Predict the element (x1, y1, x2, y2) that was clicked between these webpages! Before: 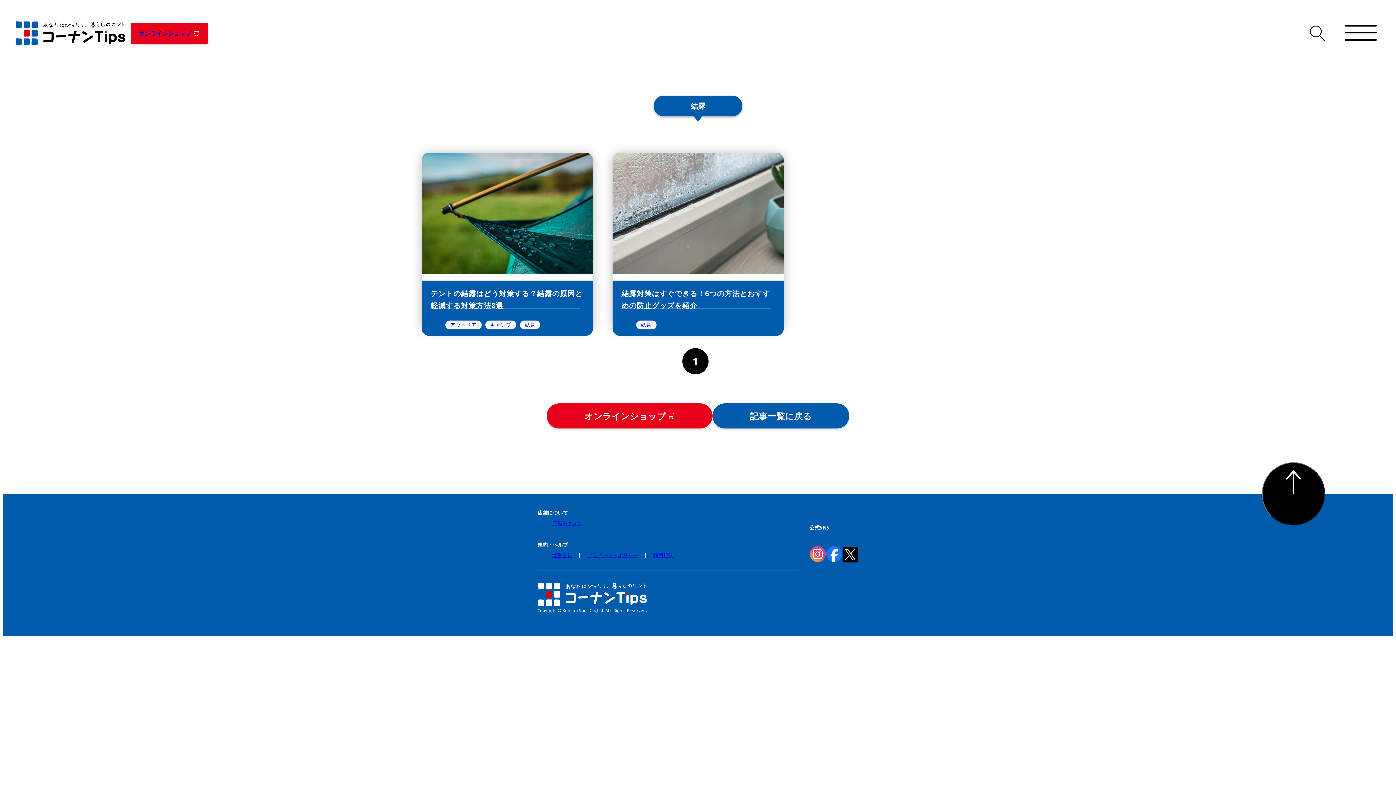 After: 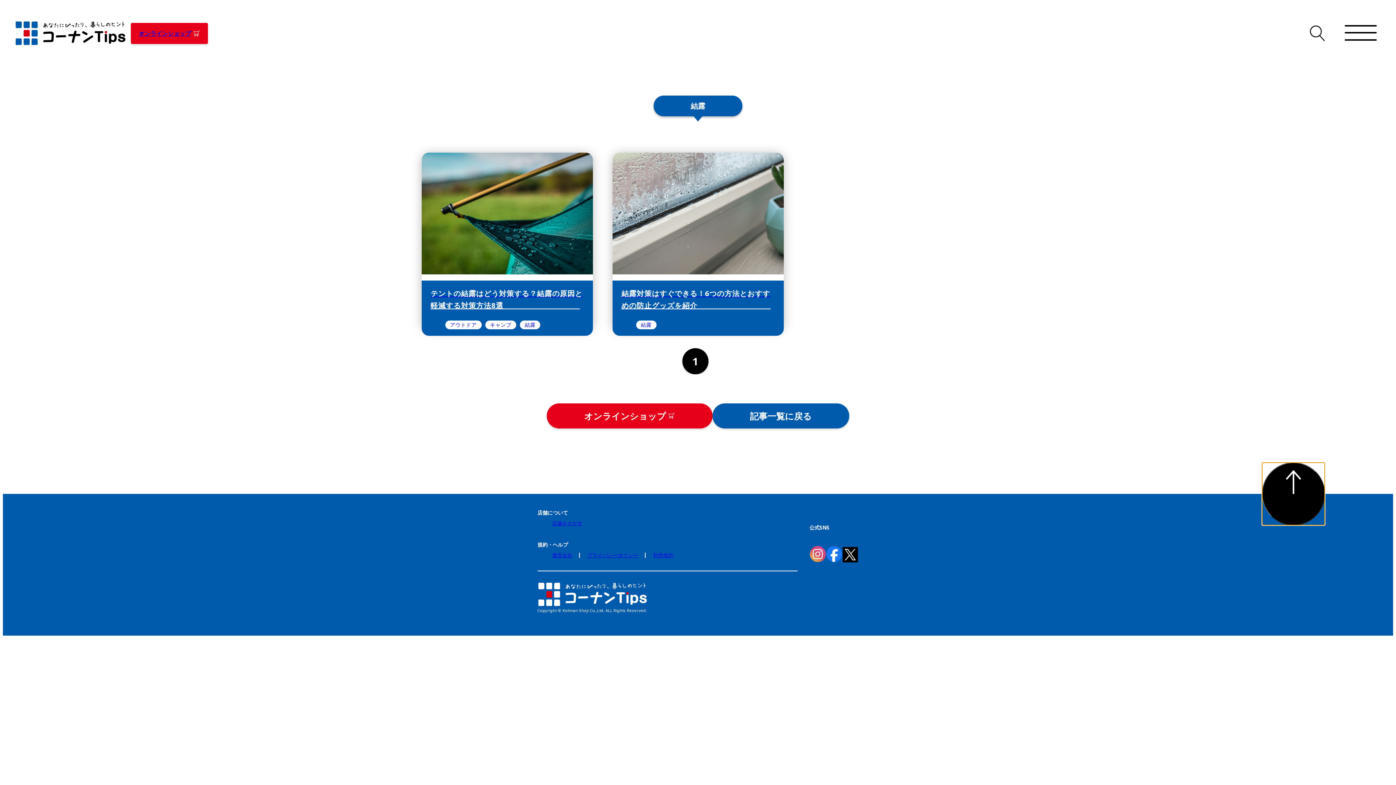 Action: bbox: (1262, 462, 1325, 525) label: TOPへ戻る